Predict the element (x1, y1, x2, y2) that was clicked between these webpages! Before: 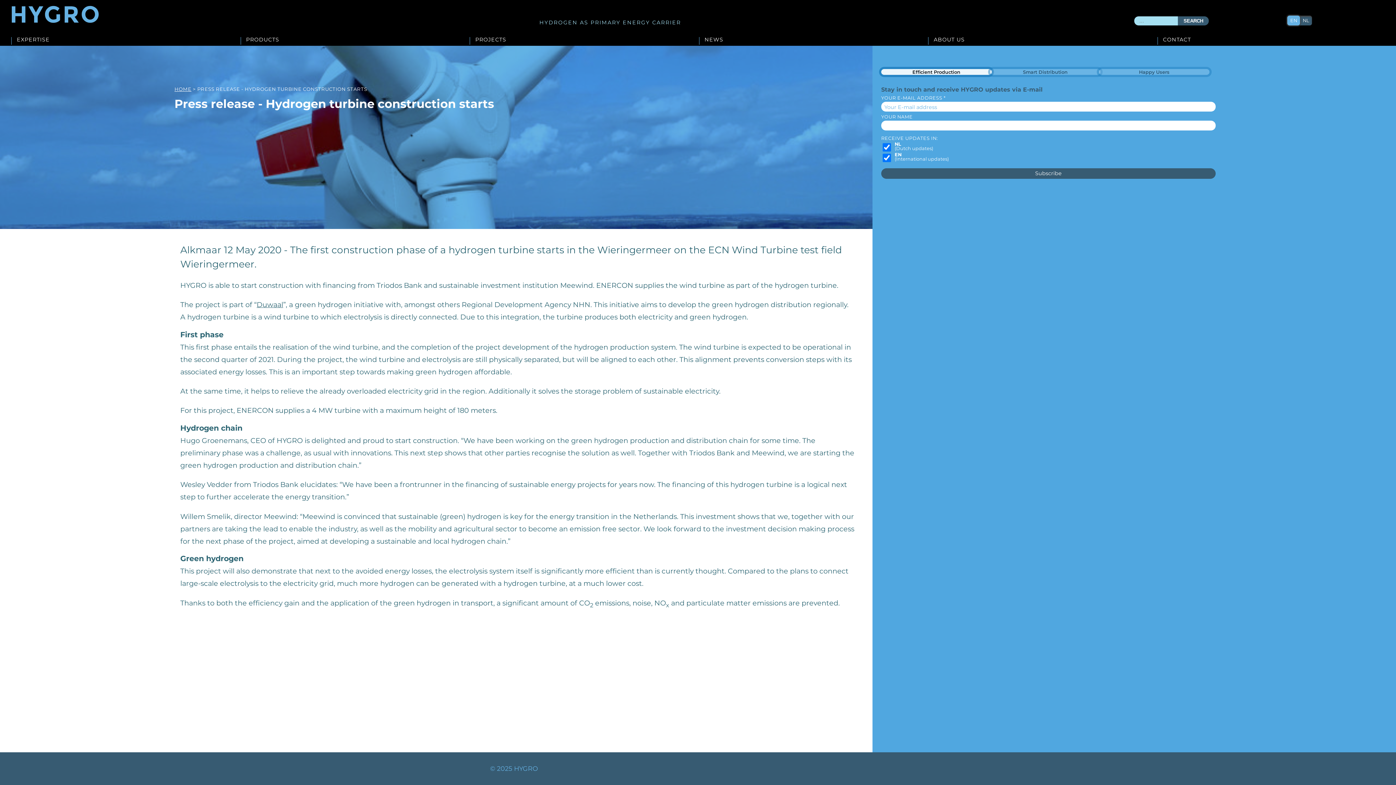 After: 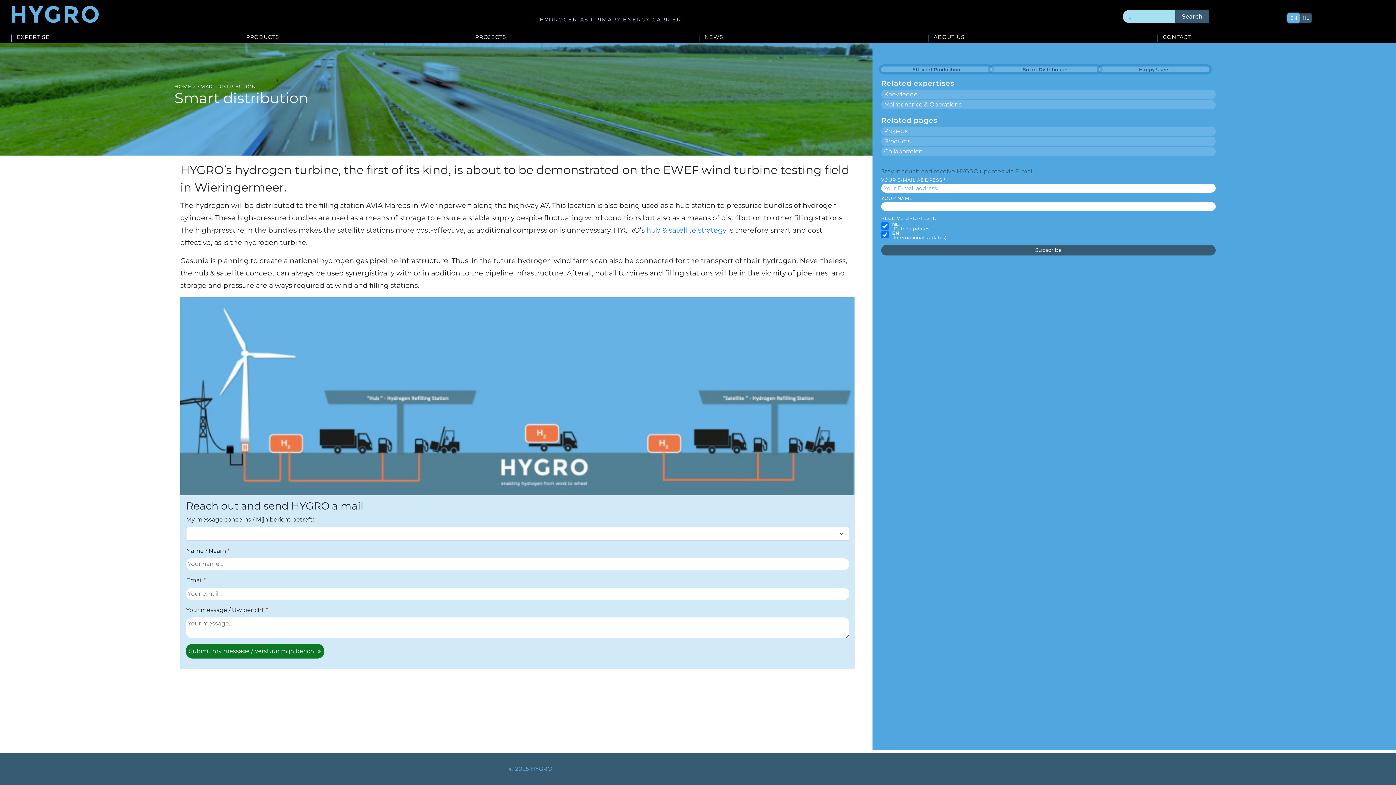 Action: label: Smart Distribution bbox: (990, 69, 1100, 74)